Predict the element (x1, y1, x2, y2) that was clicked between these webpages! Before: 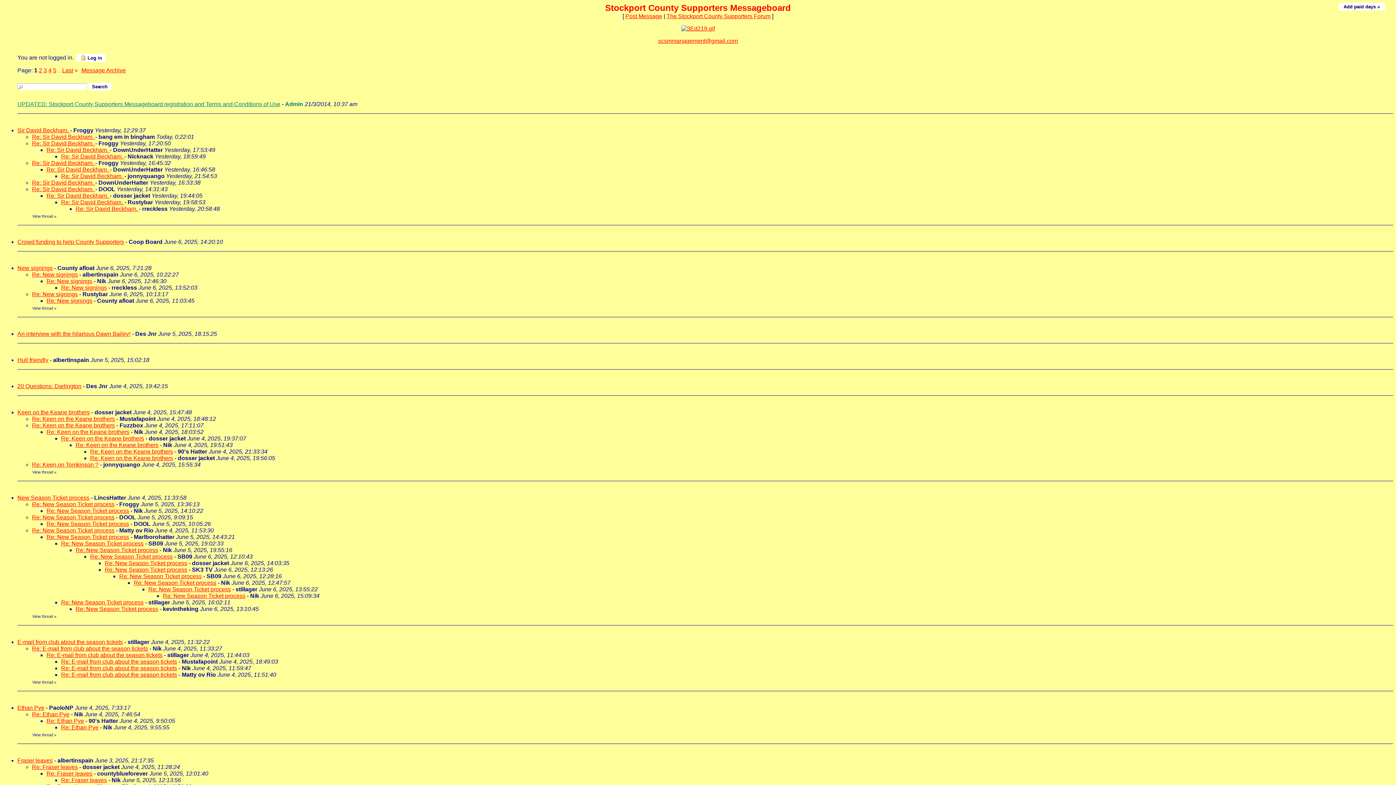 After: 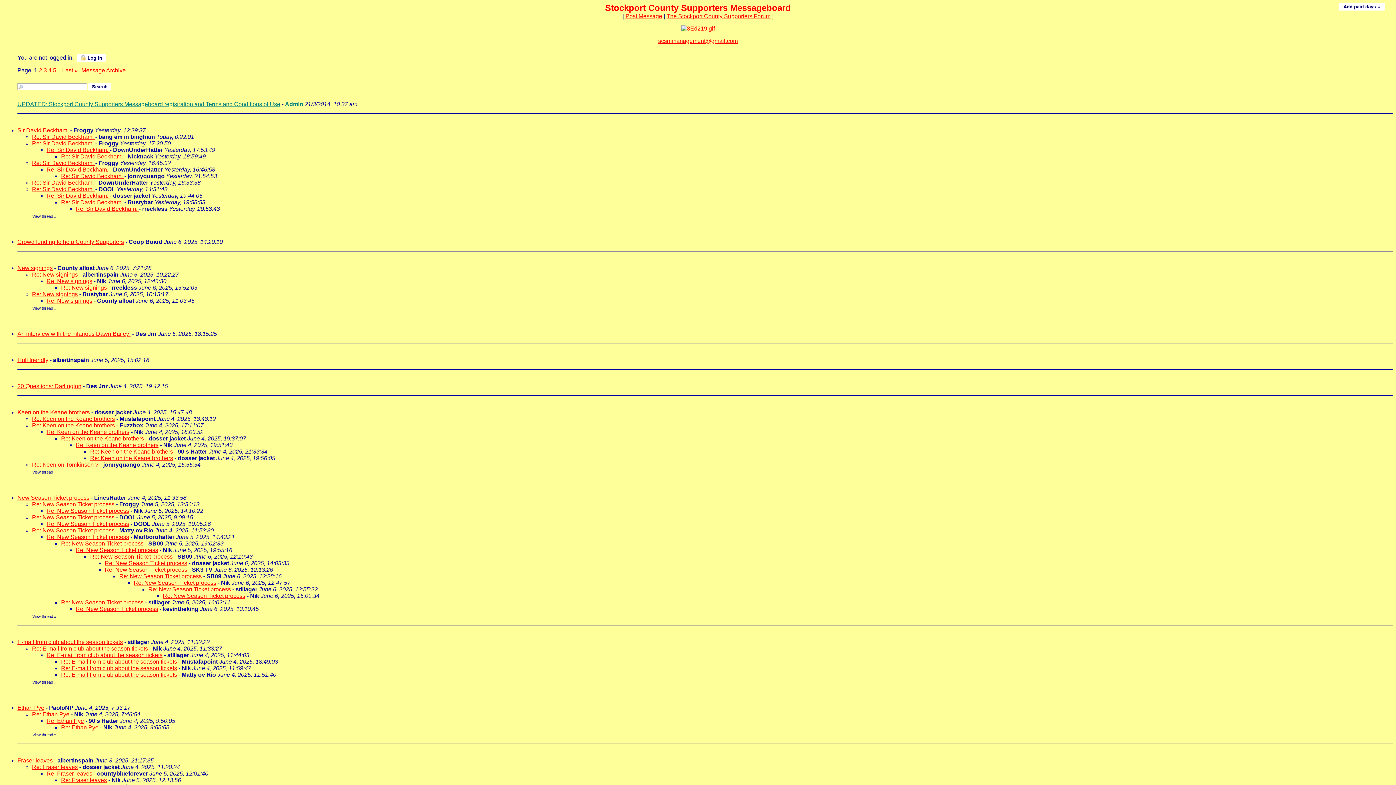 Action: bbox: (19, 232, 24, 238)